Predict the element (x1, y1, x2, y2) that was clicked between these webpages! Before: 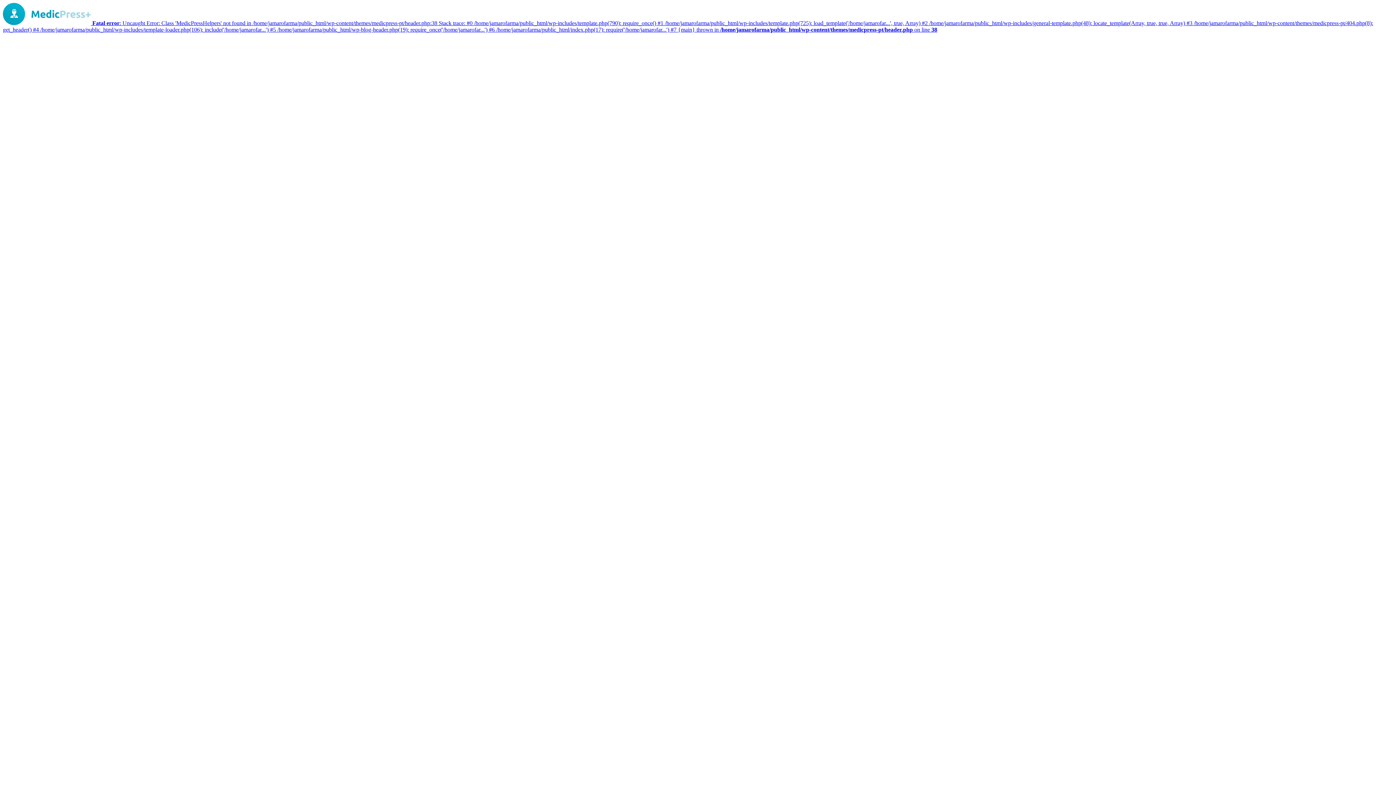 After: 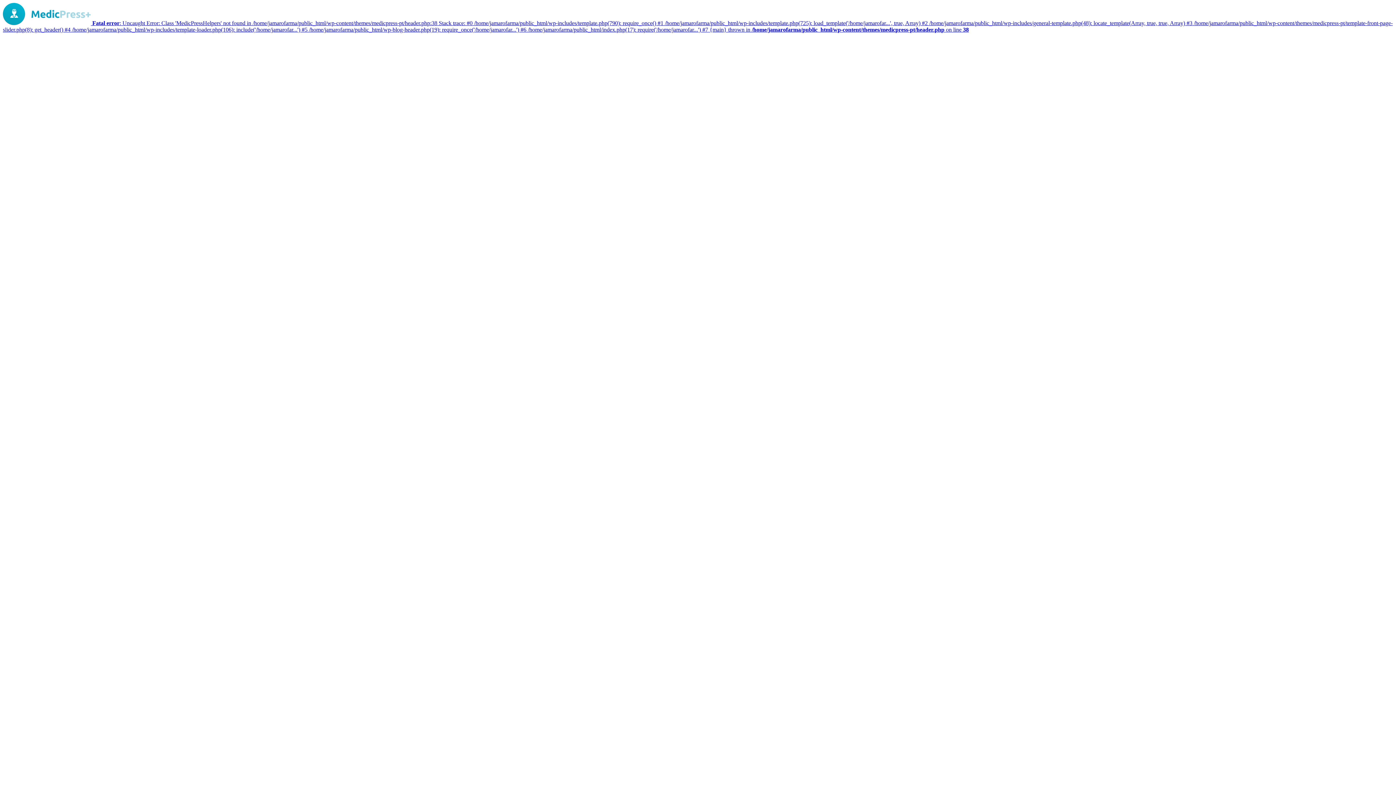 Action: label:  Fatal error: Uncaught Error: Class 'MedicPressHelpers' not found in /home/jamarofarma/public_html/wp-content/themes/medicpress-pt/header.php:38 Stack trace: #0 /home/jamarofarma/public_html/wp-includes/template.php(790): require_once() #1 /home/jamarofarma/public_html/wp-includes/template.php(725): load_template('/home/jamarofar...', true, Array) #2 /home/jamarofarma/public_html/wp-includes/general-template.php(48): locate_template(Array, true, true, Array) #3 /home/jamarofarma/public_html/wp-content/themes/medicpress-pt/404.php(8): get_header() #4 /home/jamarofarma/public_html/wp-includes/template-loader.php(106): include('/home/jamarofar...') #5 /home/jamarofarma/public_html/wp-blog-header.php(19): require_once('/home/jamarofar...') #6 /home/jamarofarma/public_html/index.php(17): require('/home/jamarofar...') #7 {main} thrown in /home/jamarofarma/public_html/wp-content/themes/medicpress-pt/header.php on line 38
 bbox: (2, 20, 1373, 32)